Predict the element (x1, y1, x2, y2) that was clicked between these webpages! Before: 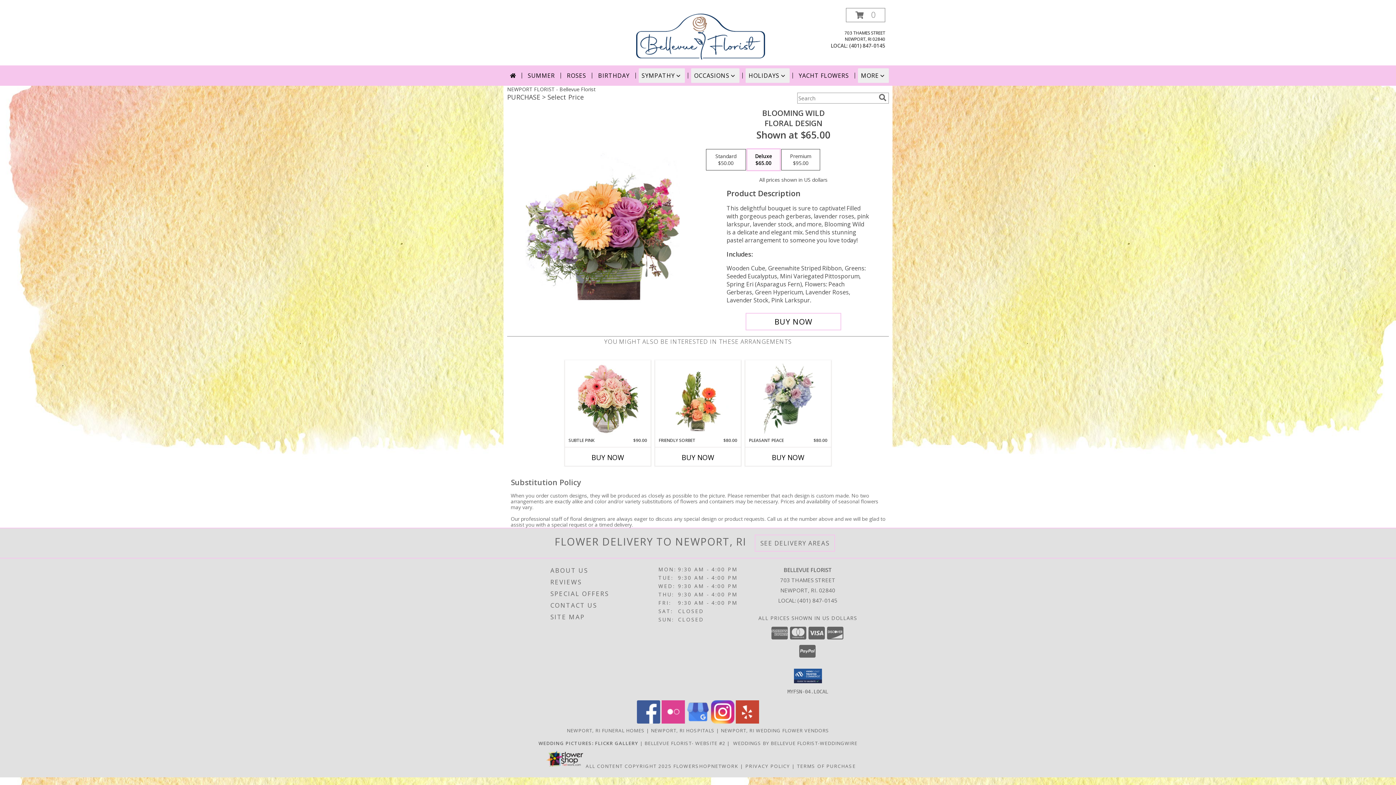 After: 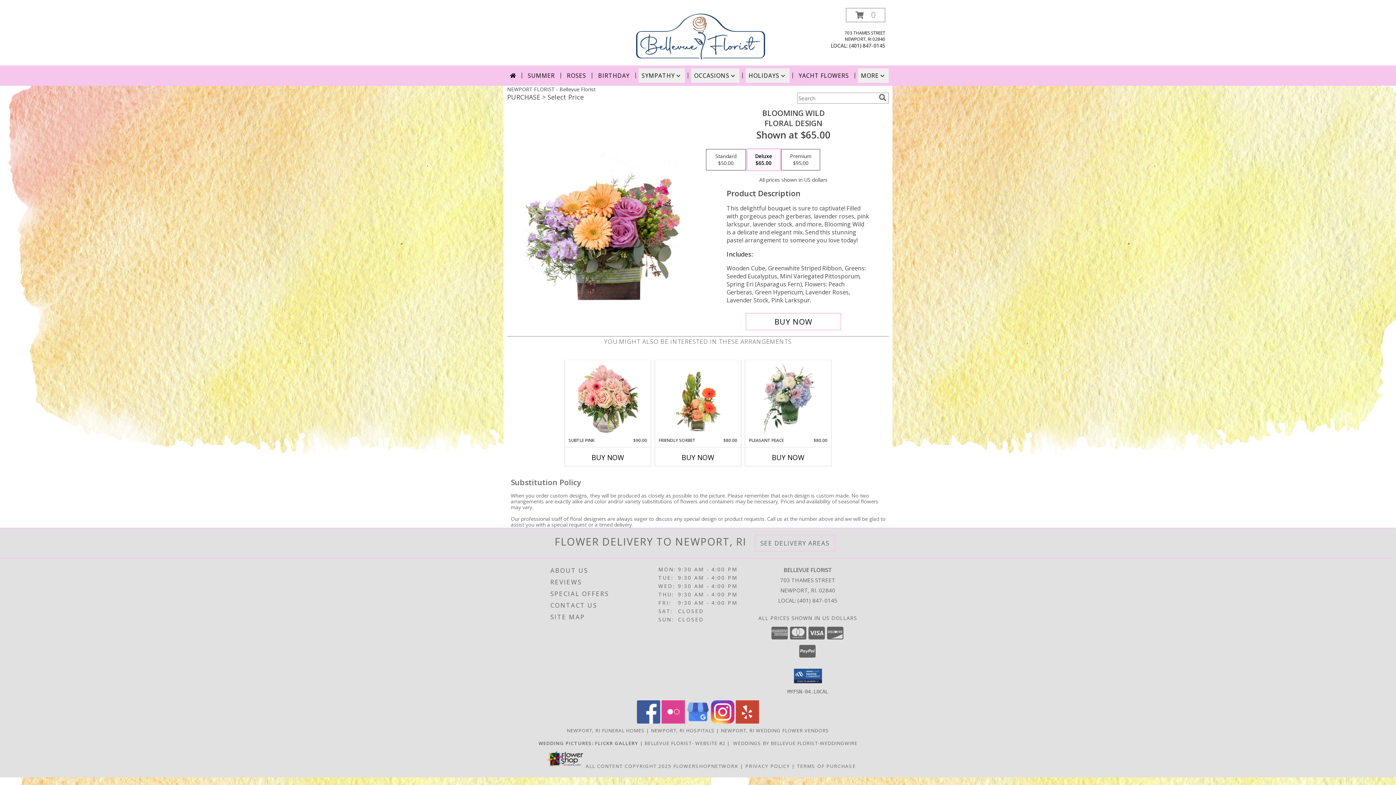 Action: label: View our Facebook bbox: (637, 718, 660, 725)